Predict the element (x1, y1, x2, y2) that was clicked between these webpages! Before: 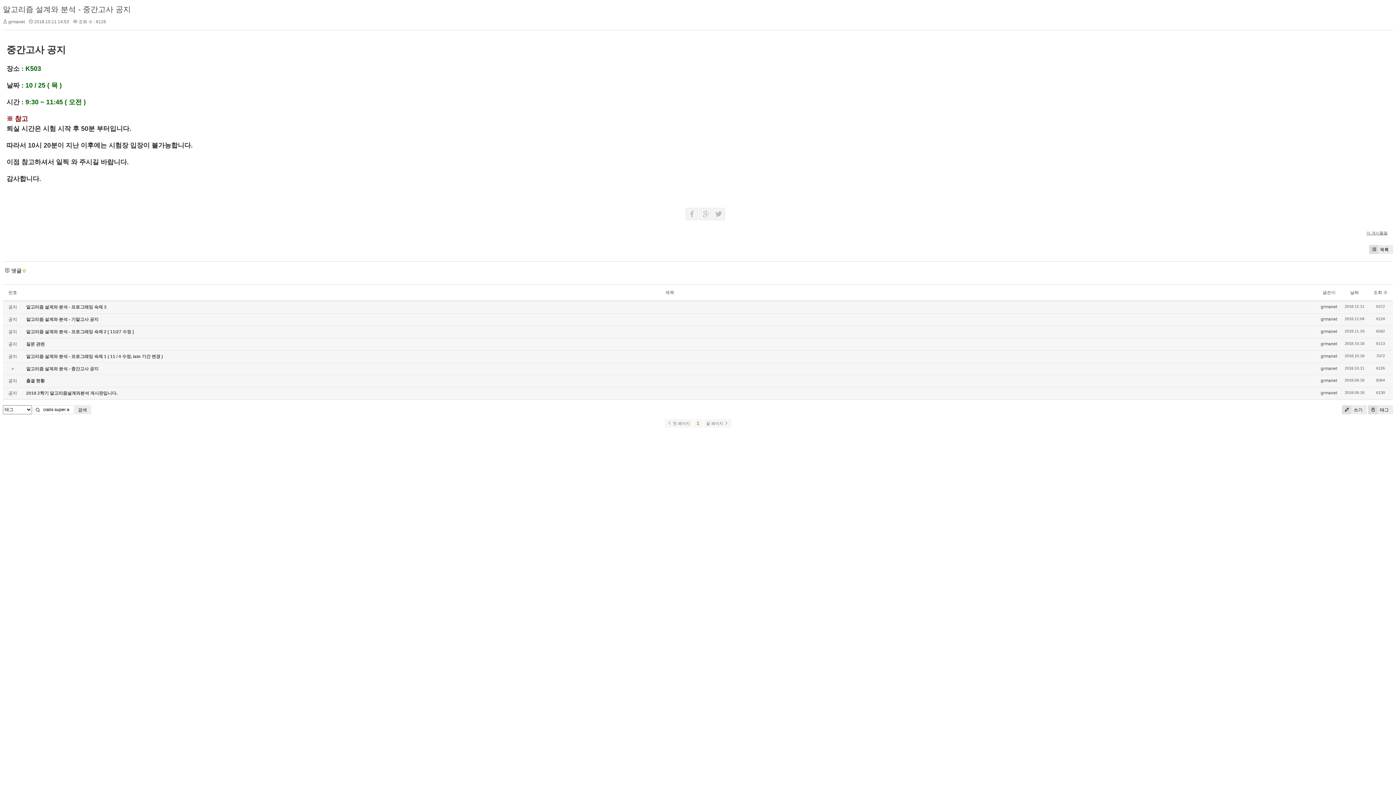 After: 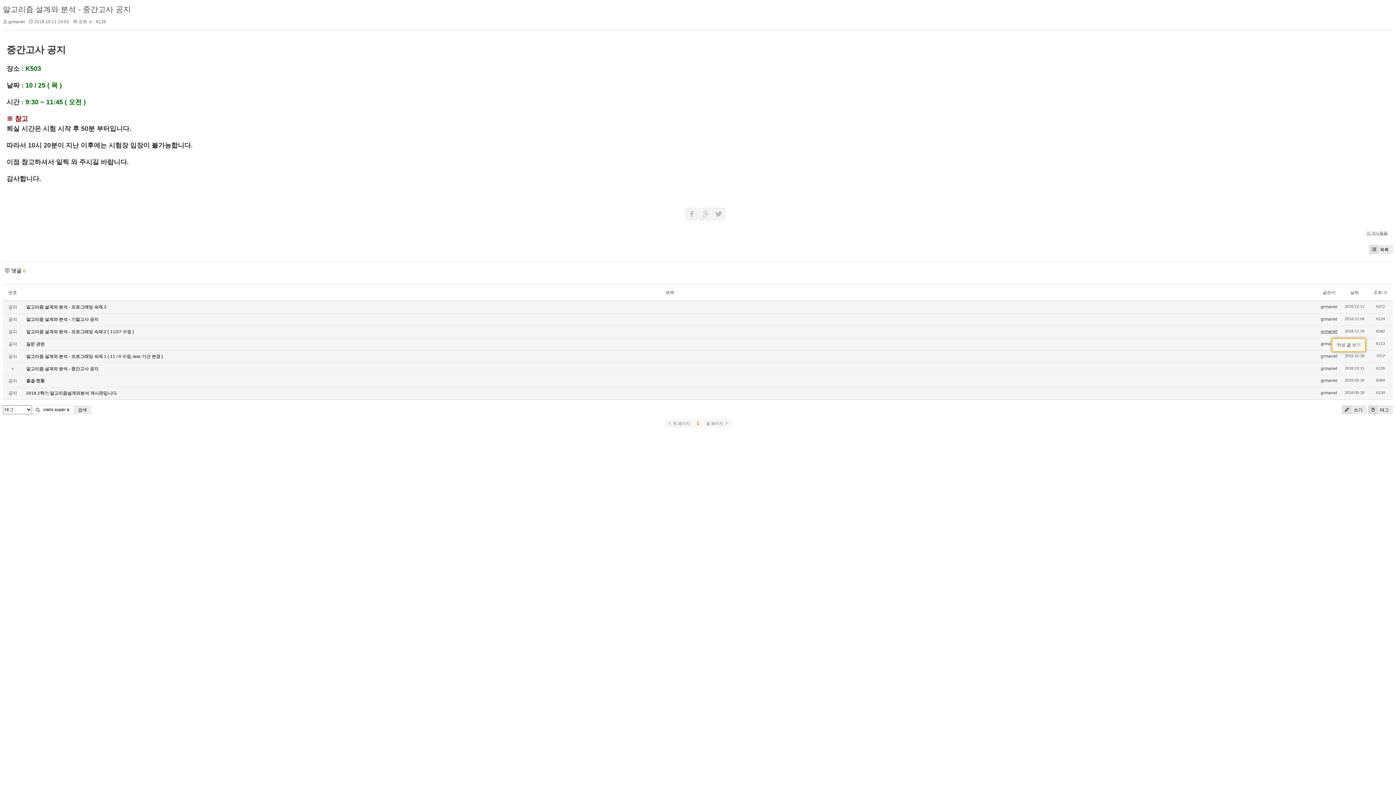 Action: label: grmanet bbox: (1321, 329, 1337, 334)